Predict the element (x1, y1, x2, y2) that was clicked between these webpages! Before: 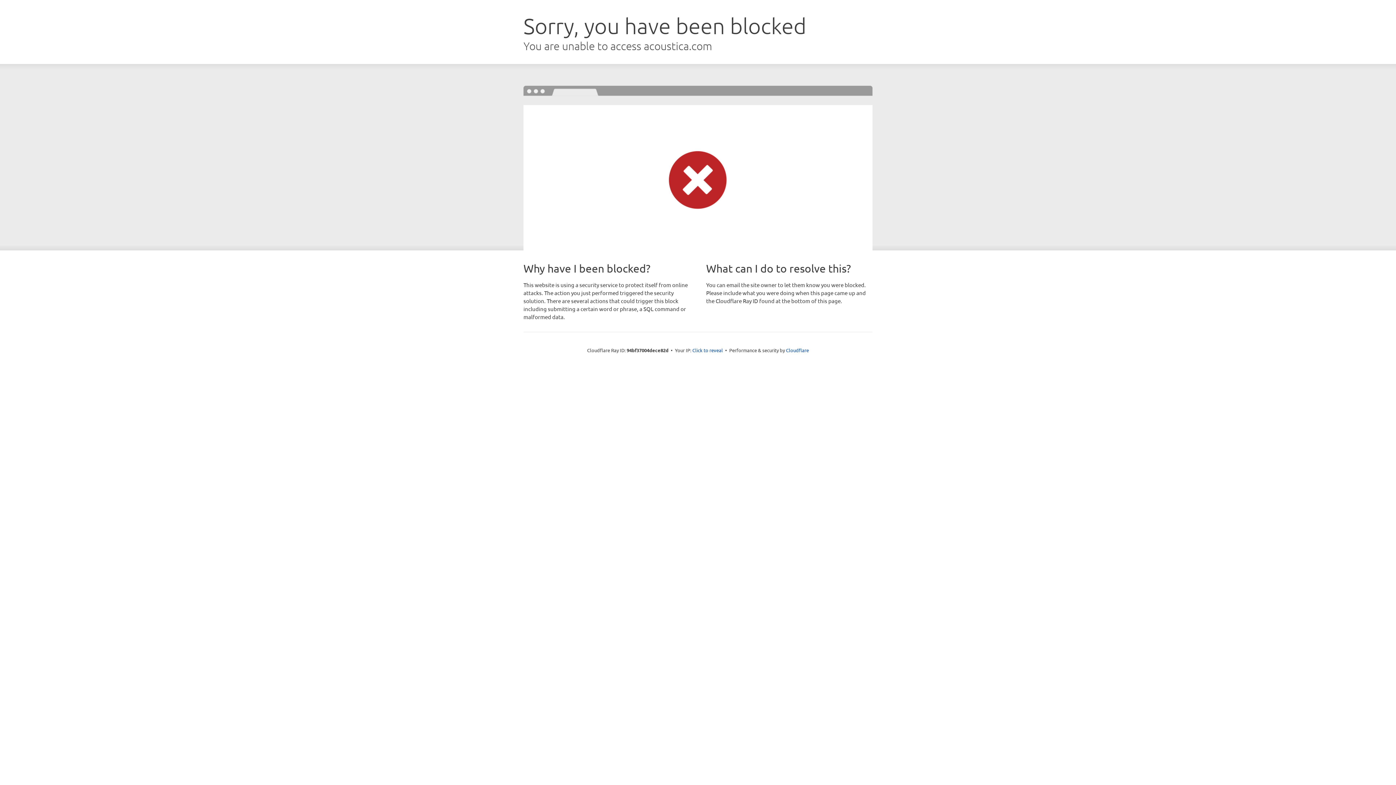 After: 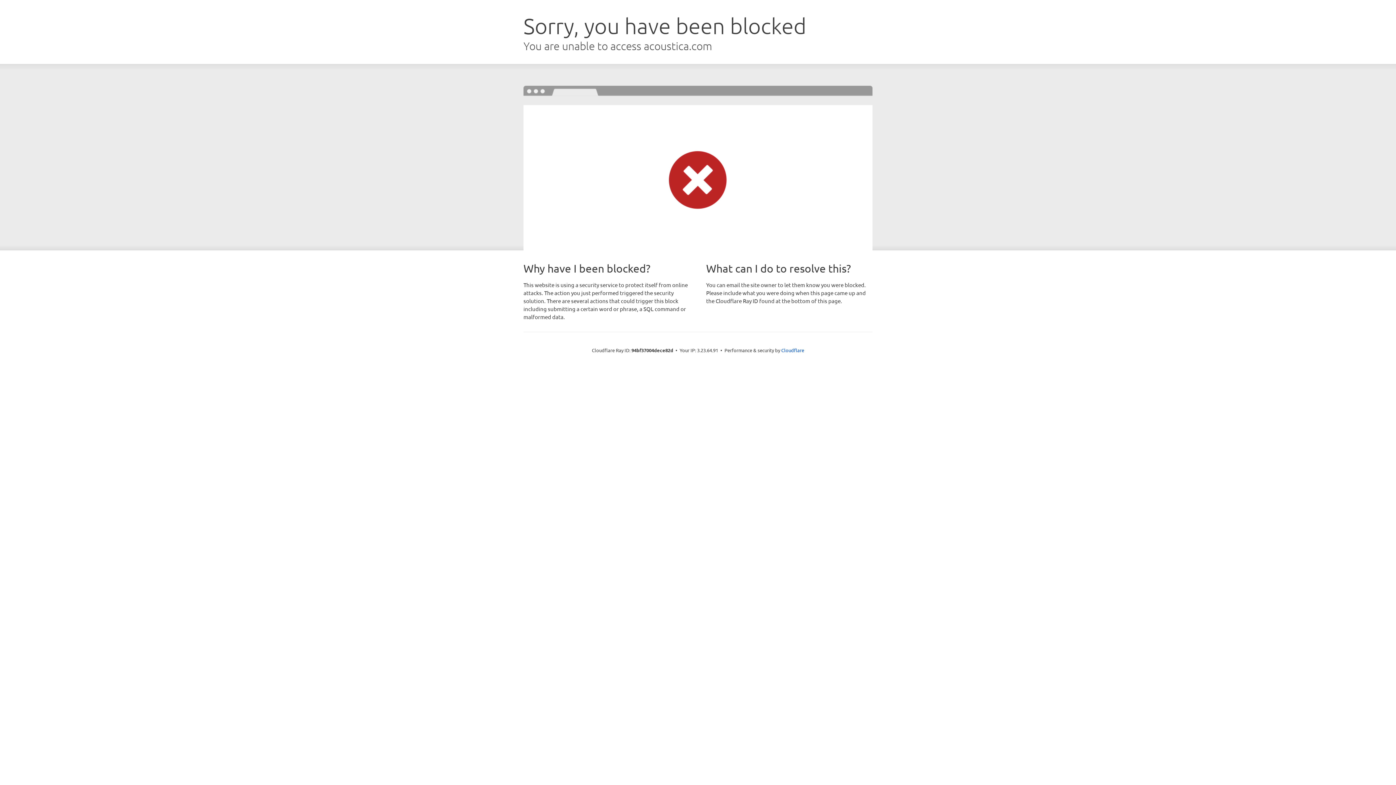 Action: bbox: (692, 346, 723, 353) label: Click to reveal